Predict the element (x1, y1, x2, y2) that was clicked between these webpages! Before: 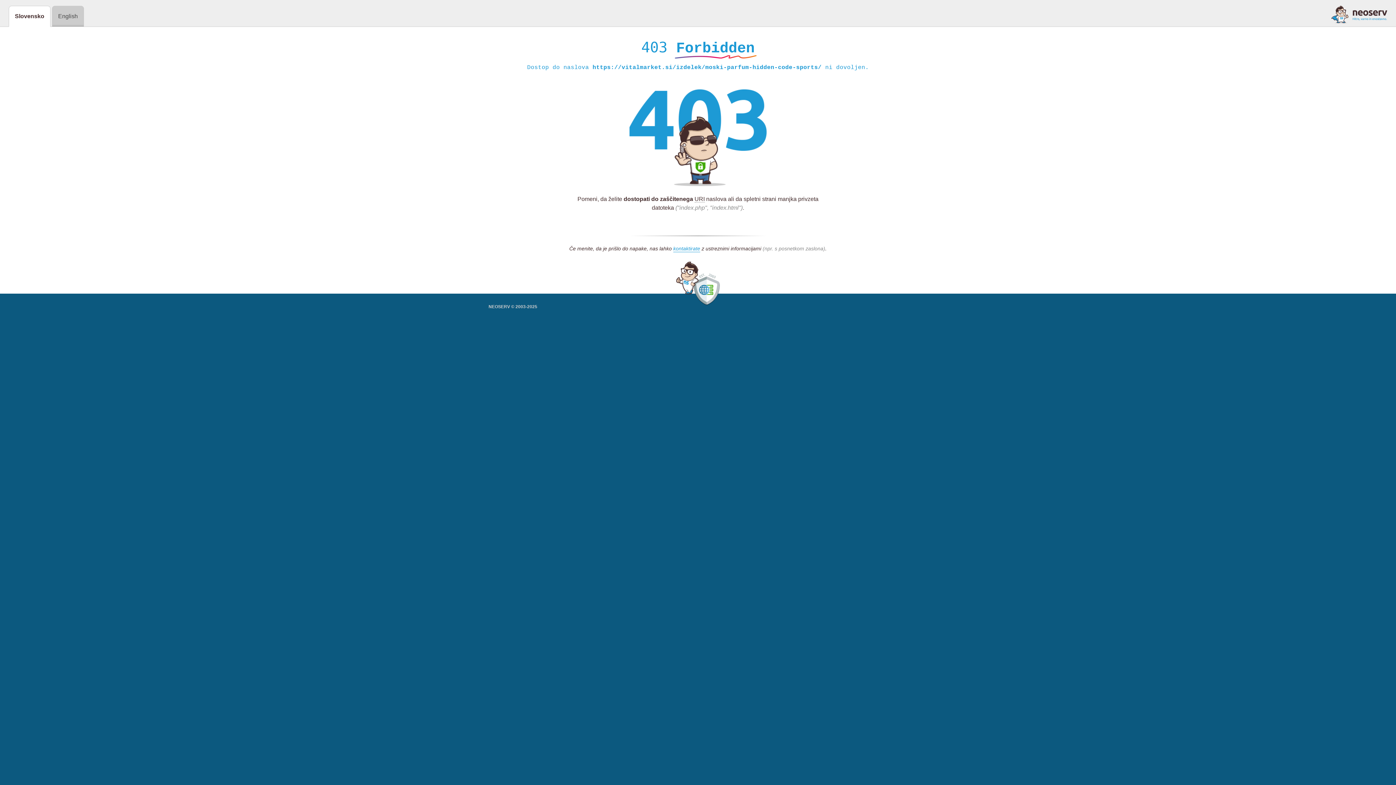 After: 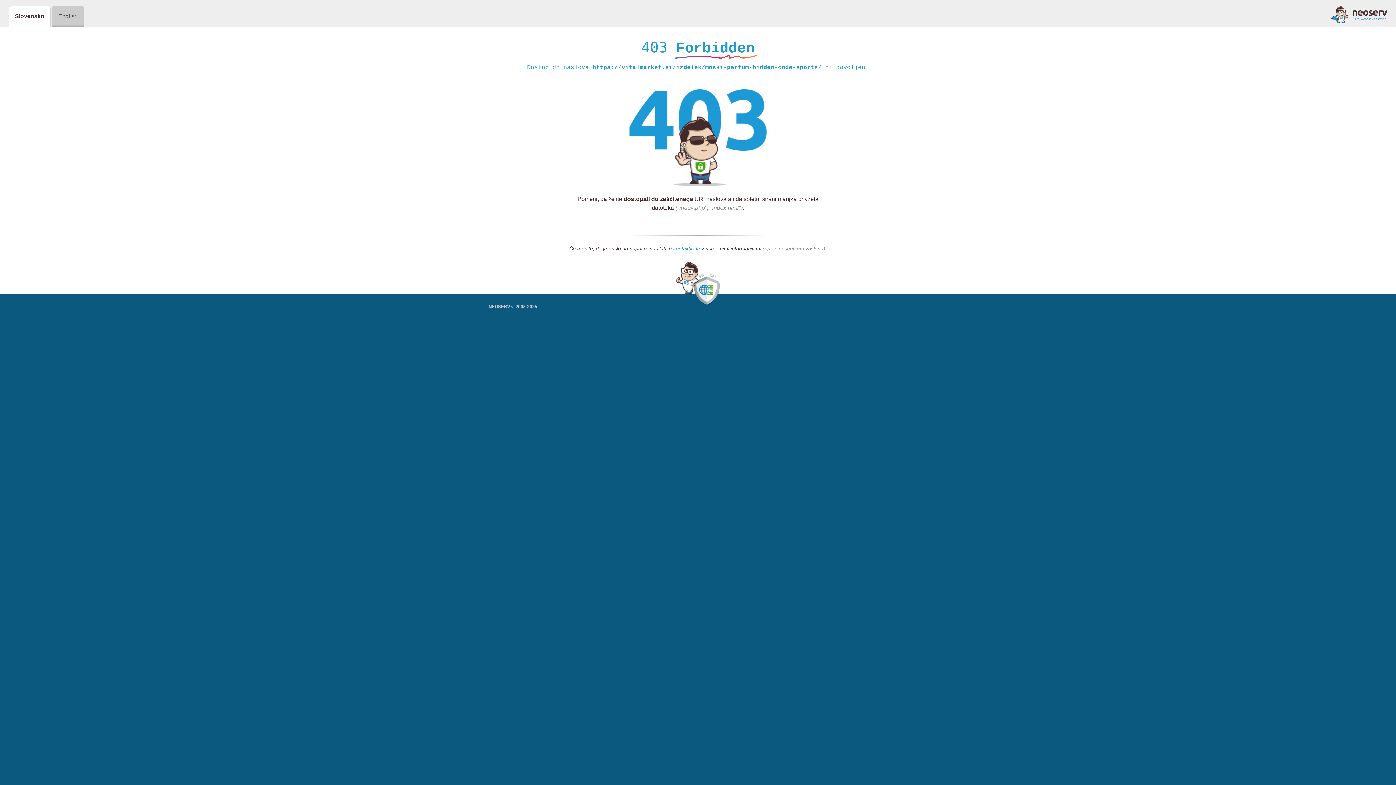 Action: label: kontaktirate bbox: (673, 245, 700, 252)